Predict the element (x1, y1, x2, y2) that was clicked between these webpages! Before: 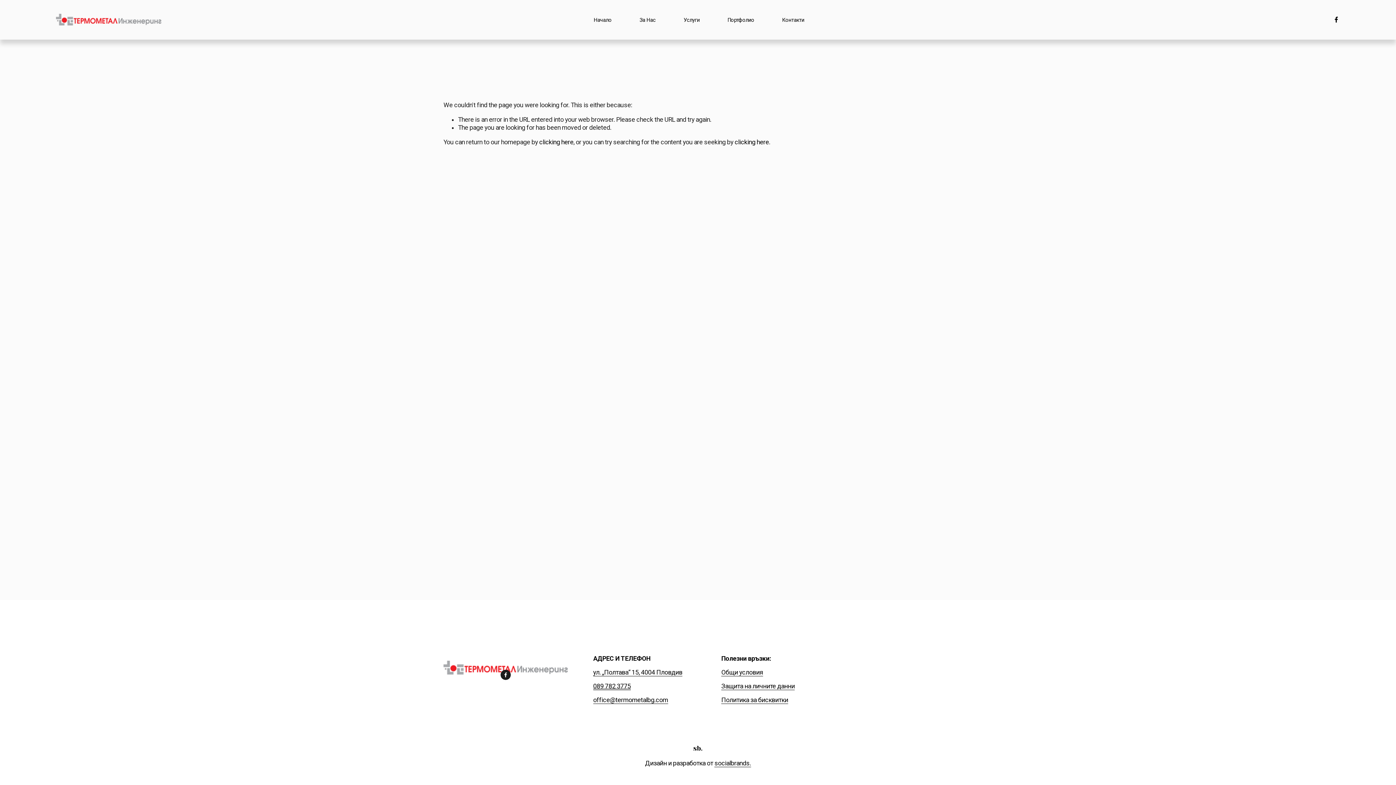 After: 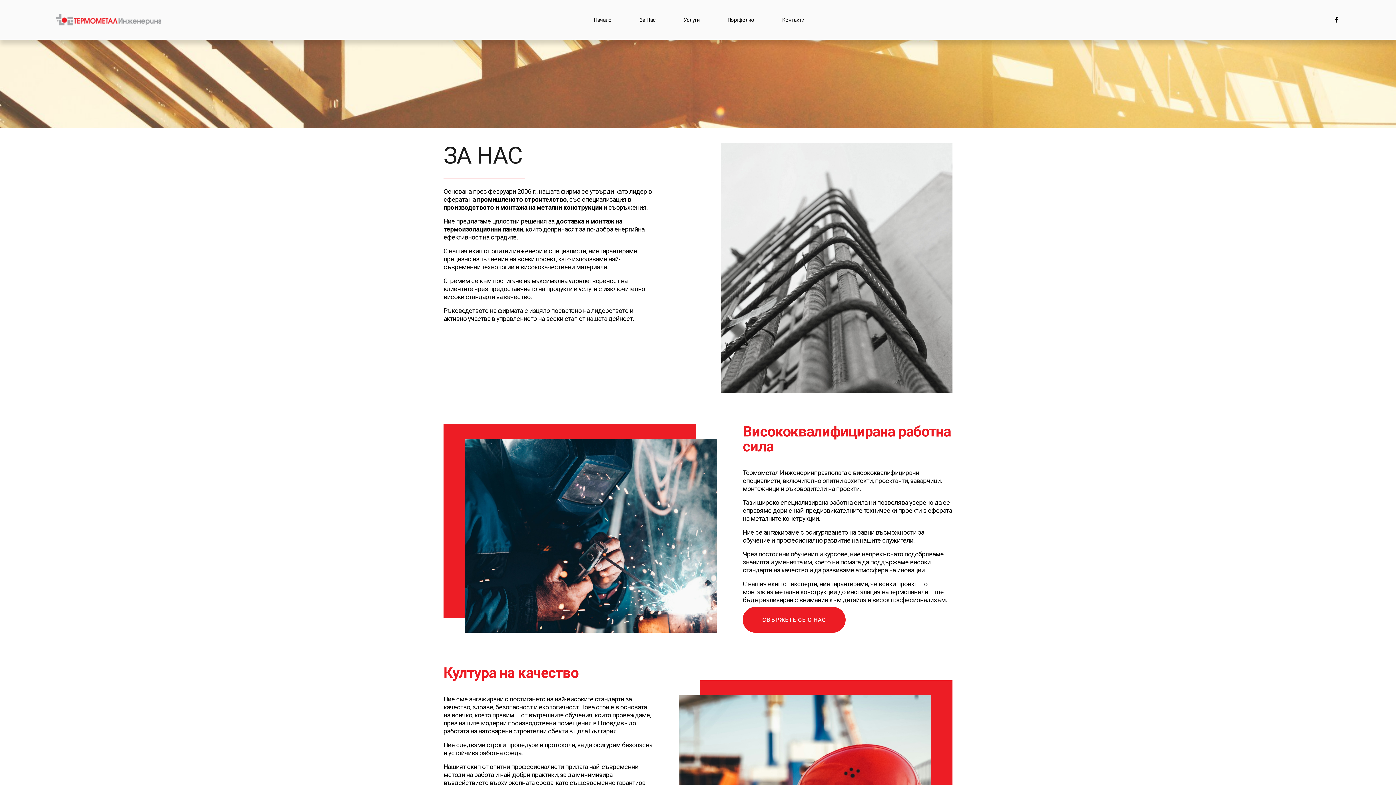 Action: bbox: (639, 19, 655, 20) label: За Нас